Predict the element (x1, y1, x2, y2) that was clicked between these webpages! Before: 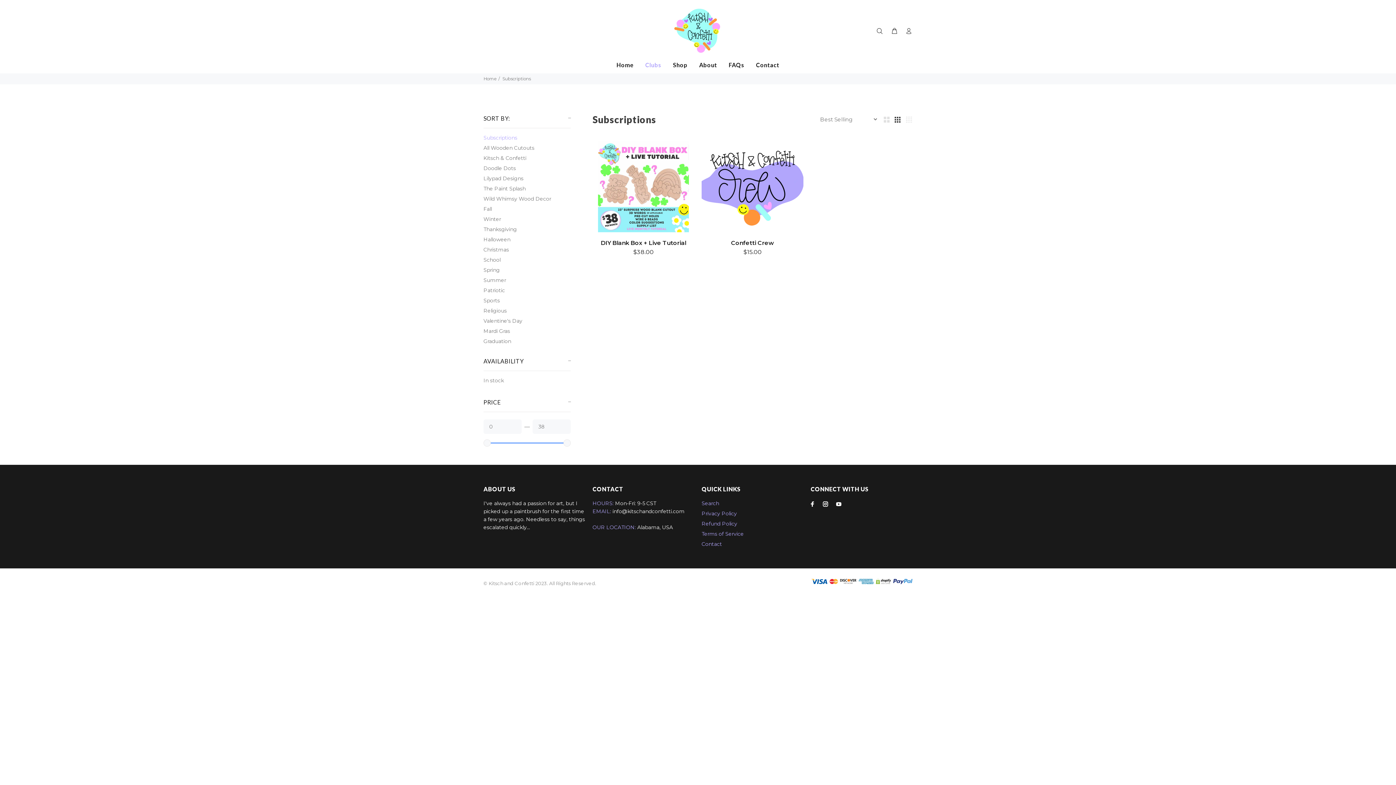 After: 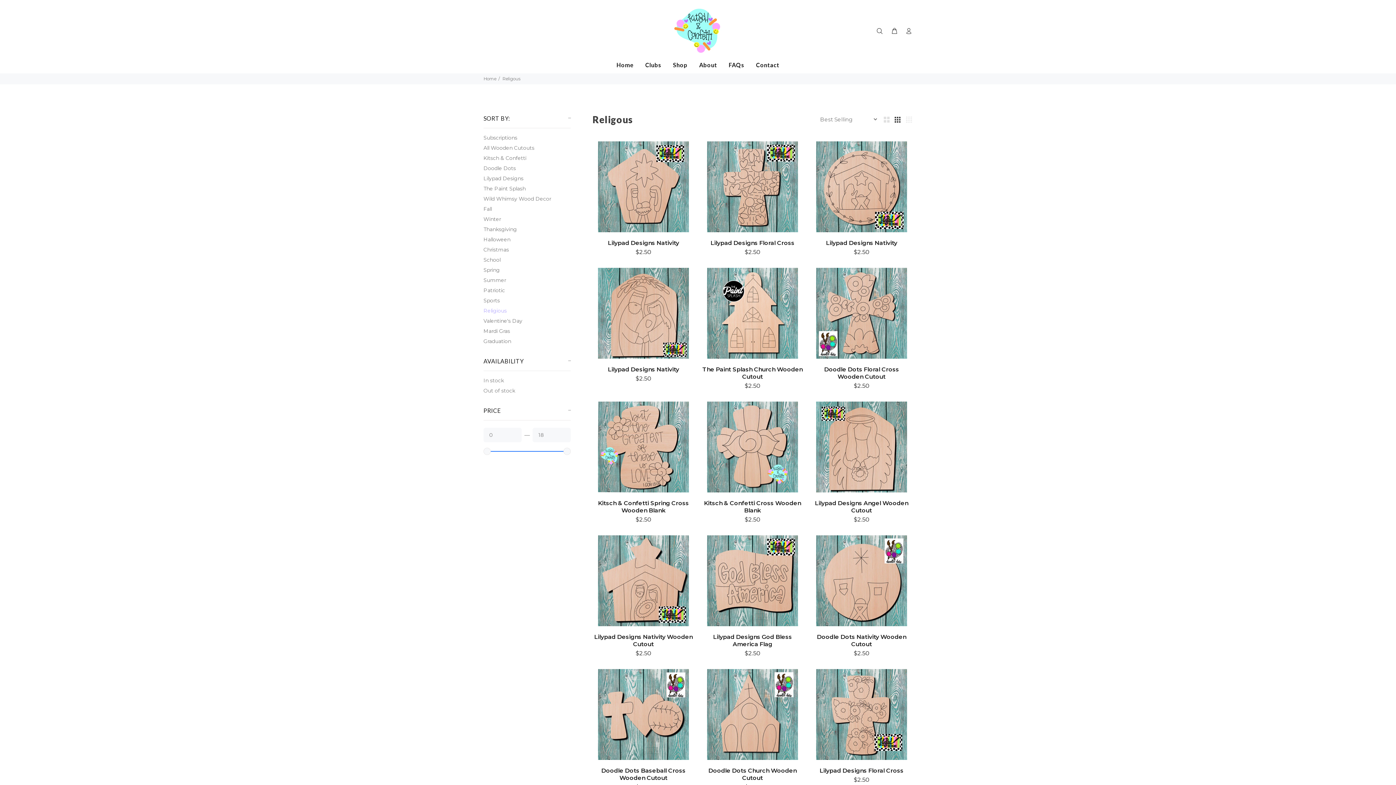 Action: bbox: (483, 305, 570, 316) label: Religious